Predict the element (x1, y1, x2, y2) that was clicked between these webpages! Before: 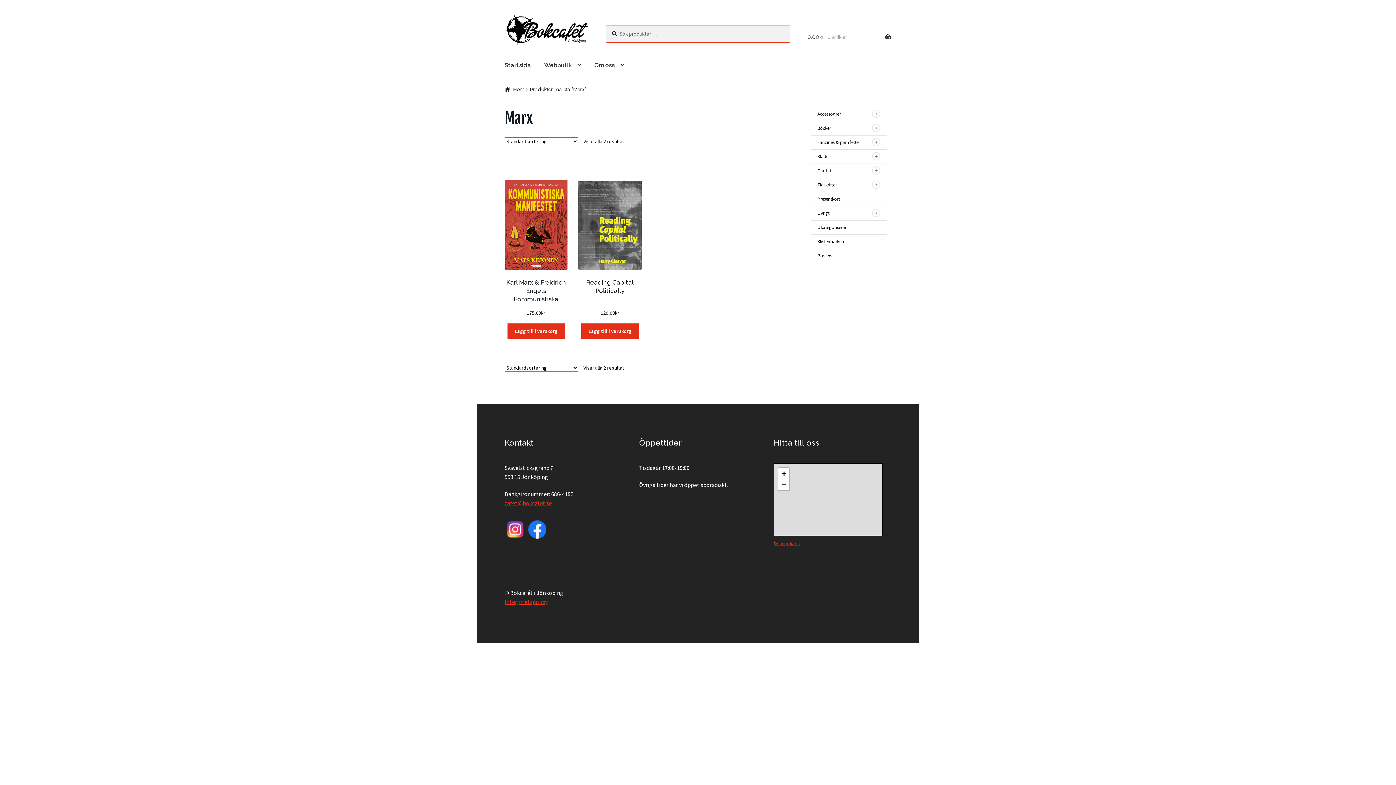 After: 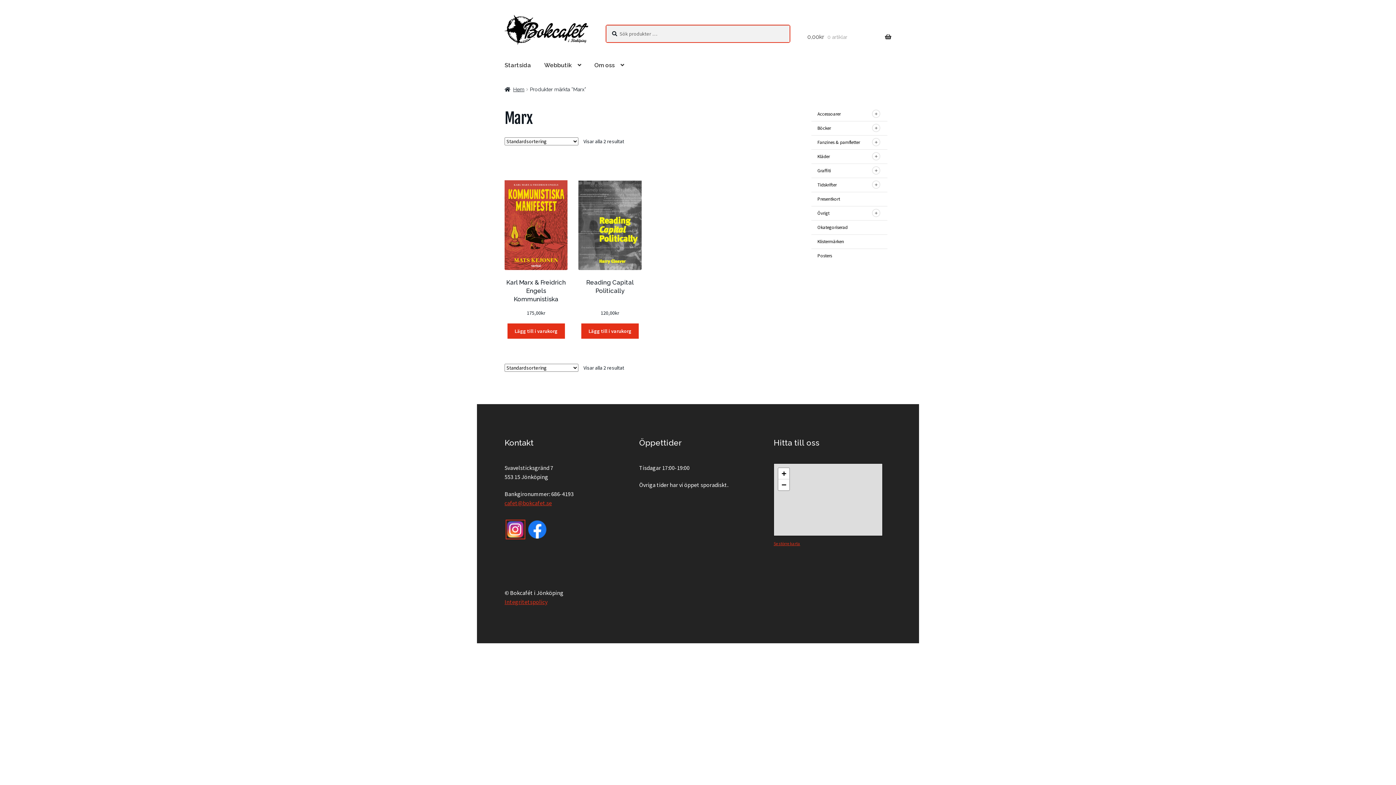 Action: bbox: (506, 520, 524, 538)